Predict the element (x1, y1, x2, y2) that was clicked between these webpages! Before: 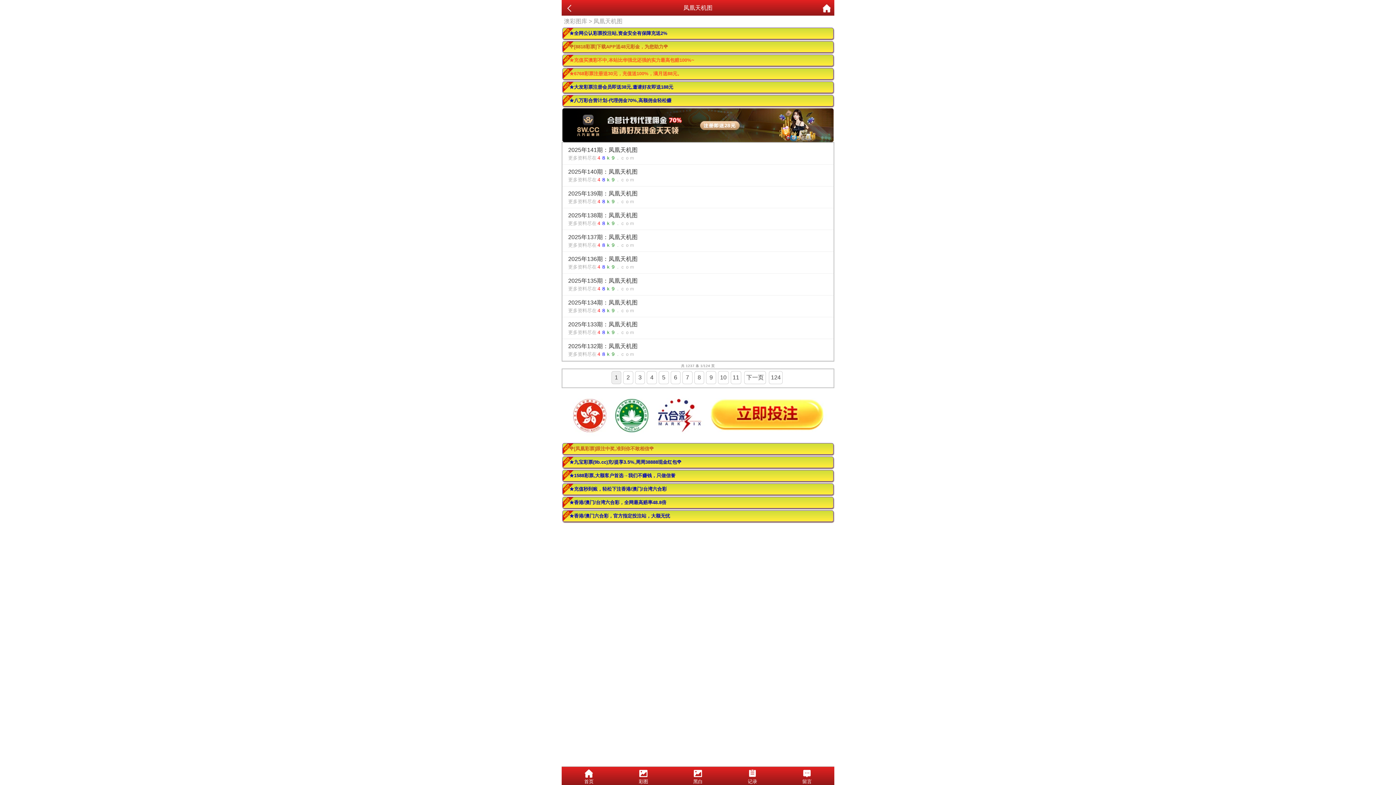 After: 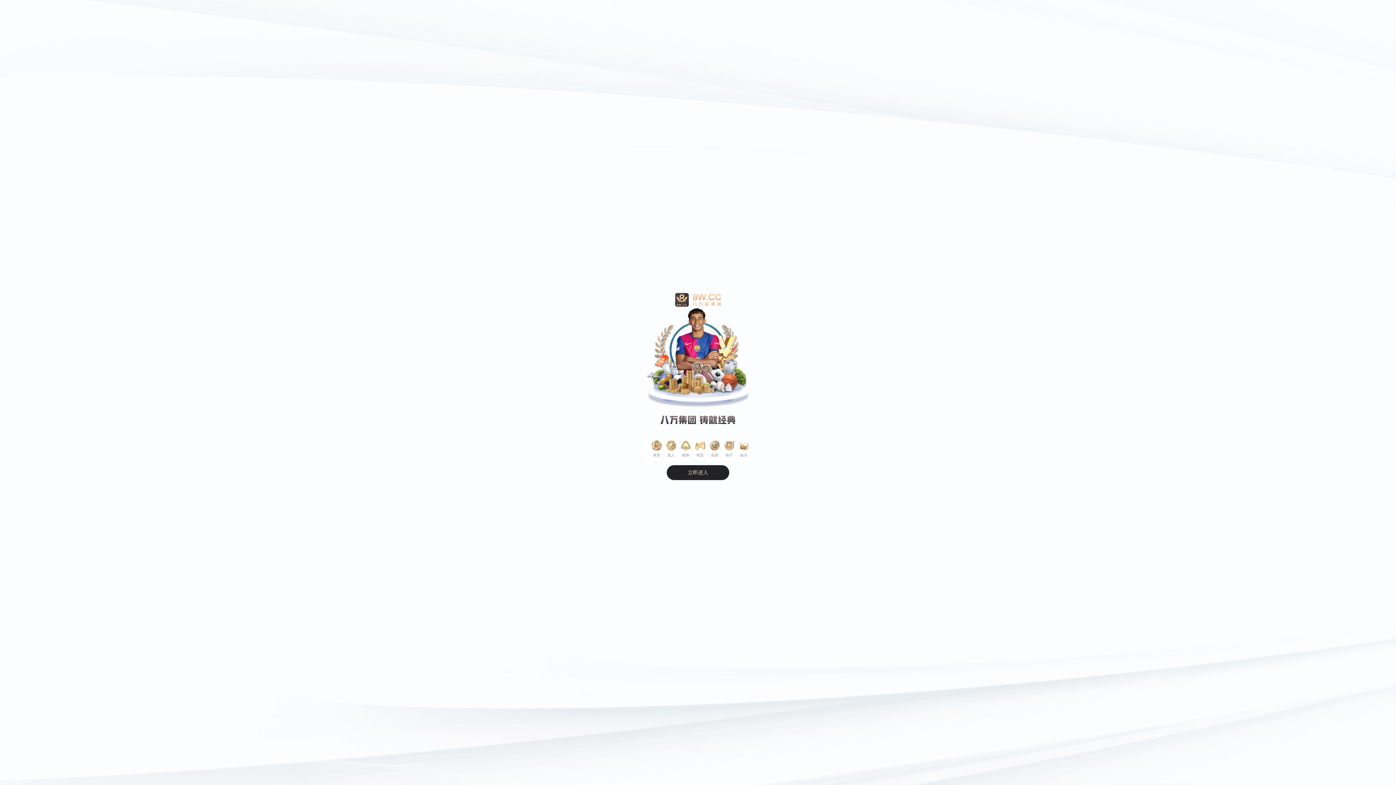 Action: bbox: (561, 388, 834, 441)